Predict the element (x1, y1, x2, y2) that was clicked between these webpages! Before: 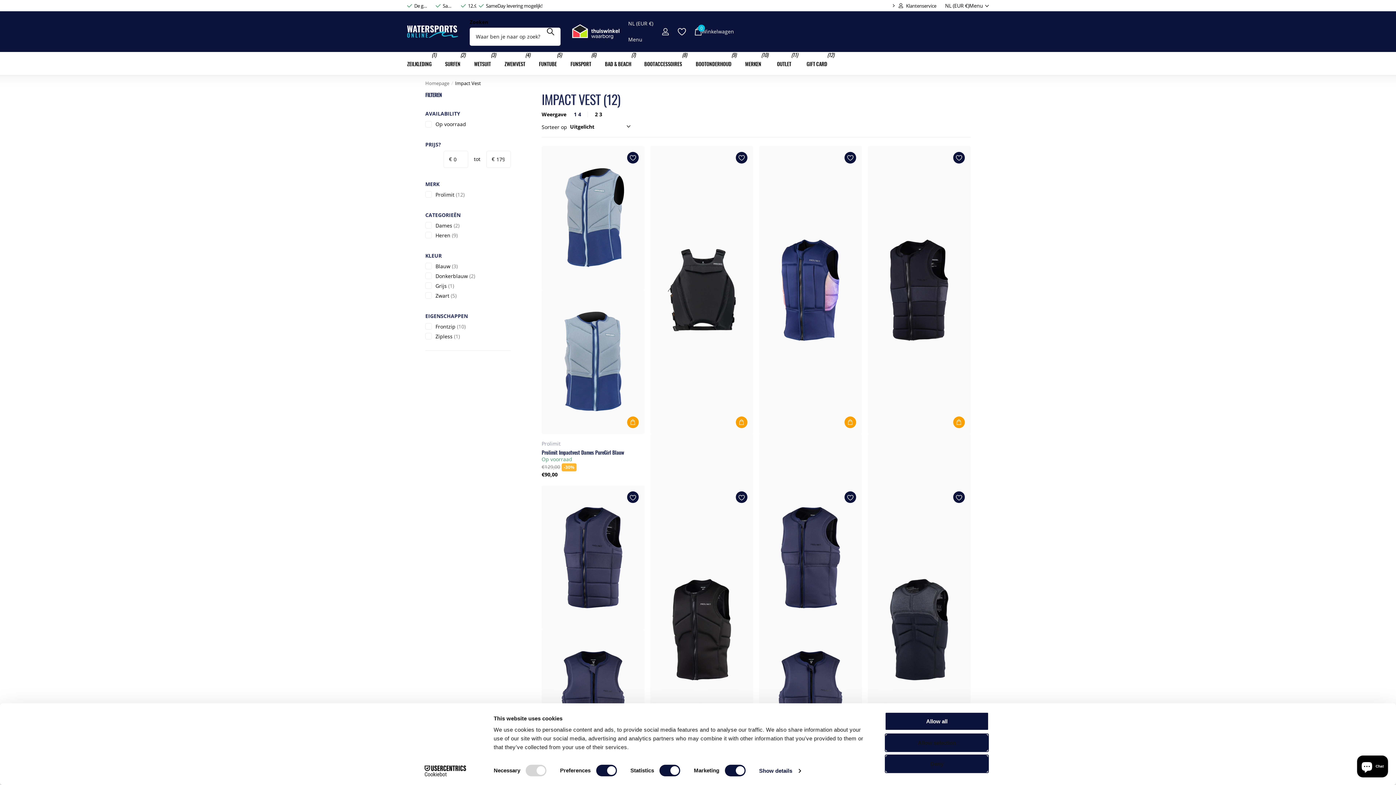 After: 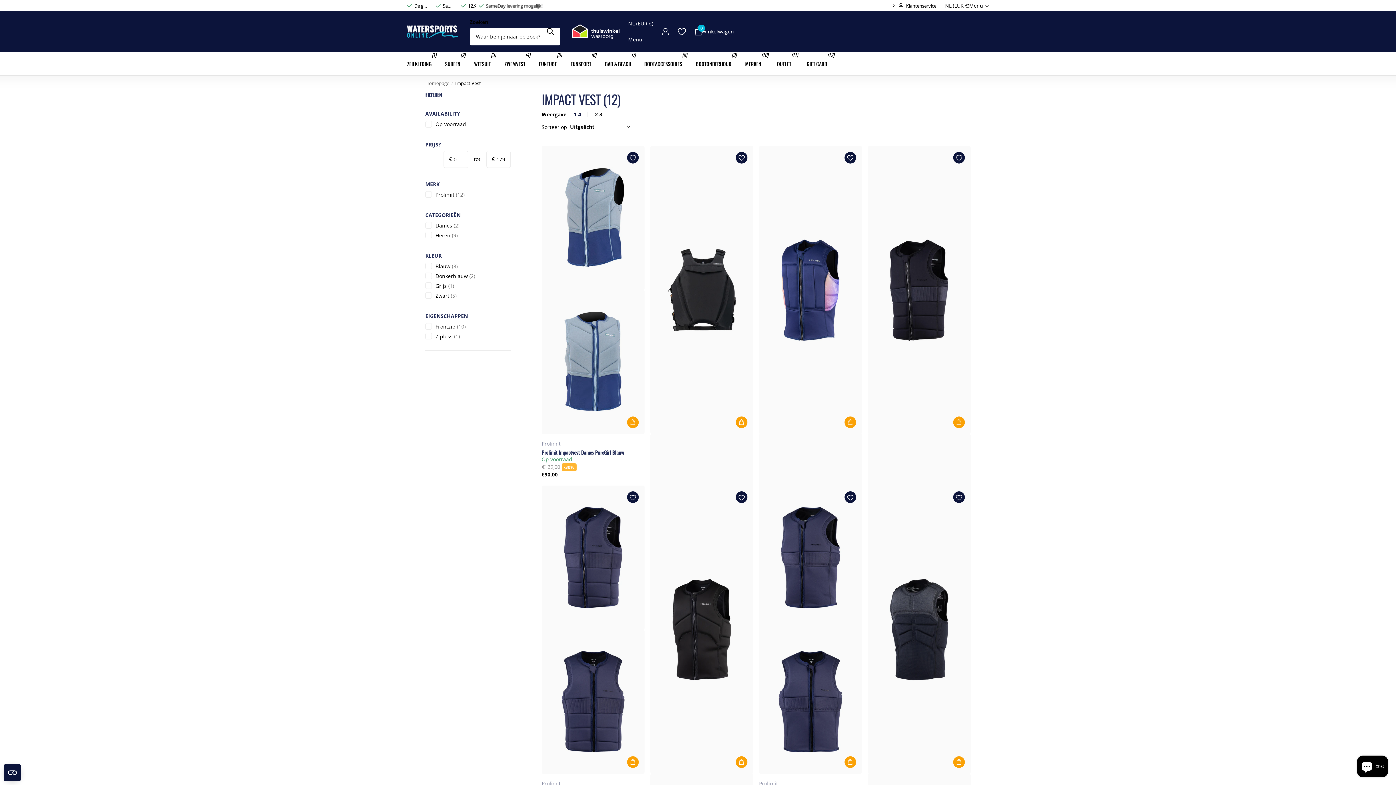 Action: label: Zoeken bbox: (540, 17, 560, 45)